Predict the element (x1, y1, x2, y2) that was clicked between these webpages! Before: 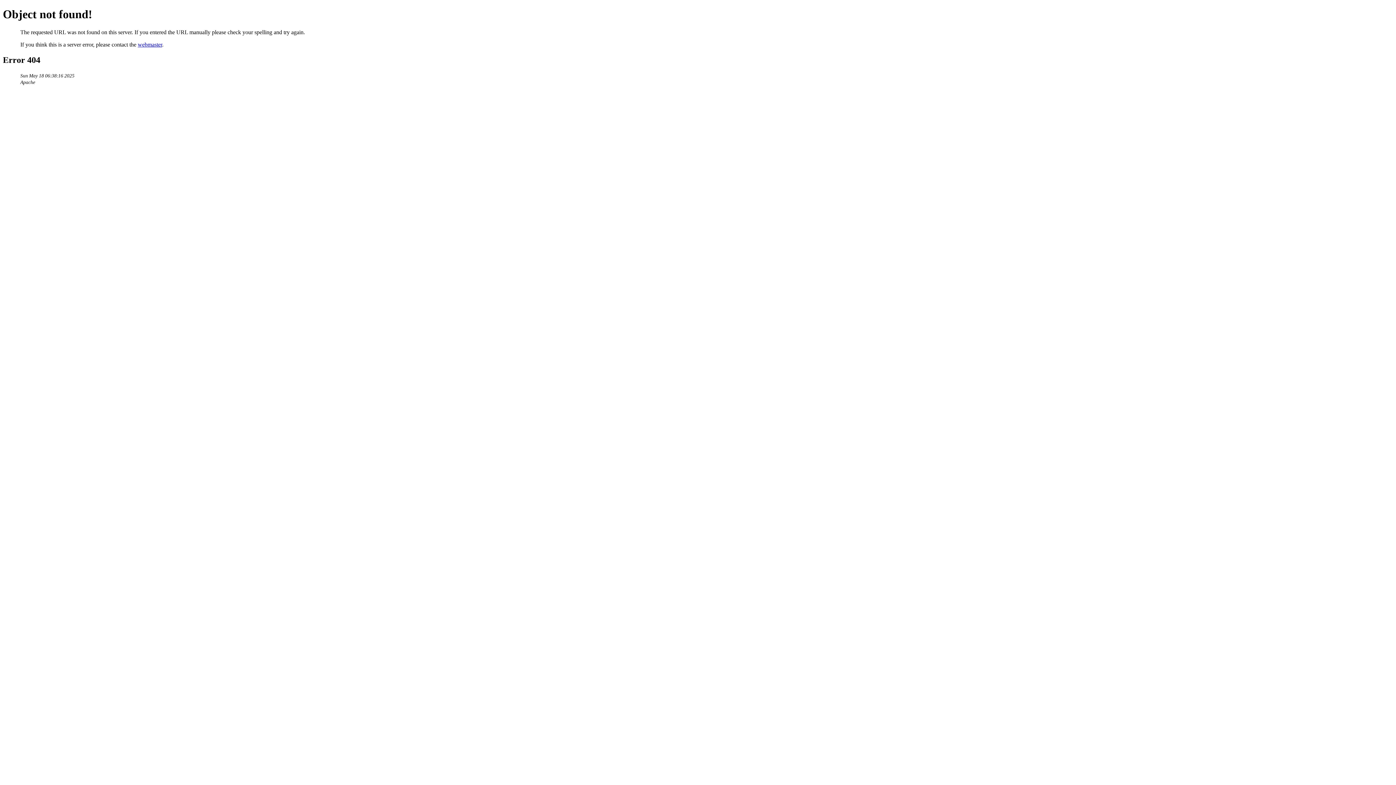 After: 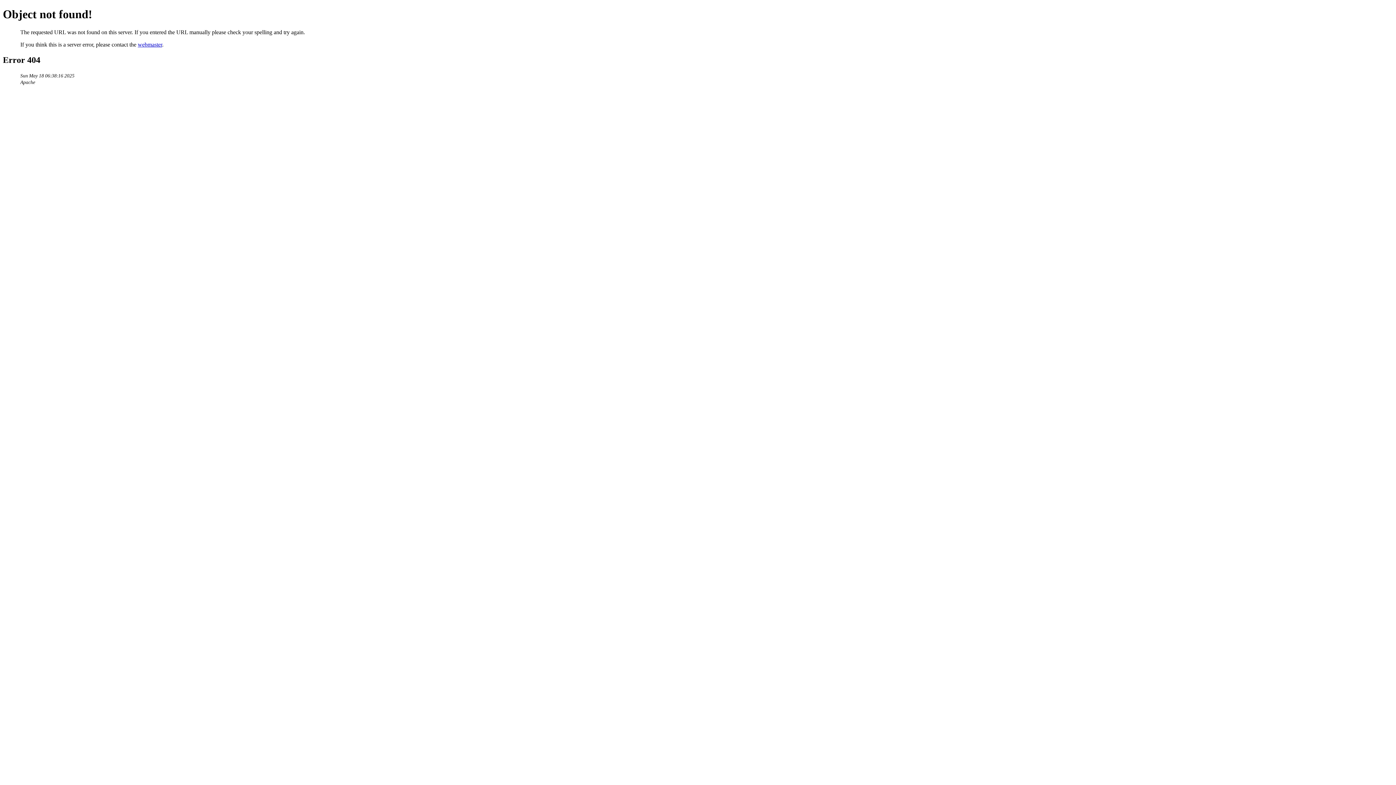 Action: bbox: (137, 41, 162, 47) label: webmaster